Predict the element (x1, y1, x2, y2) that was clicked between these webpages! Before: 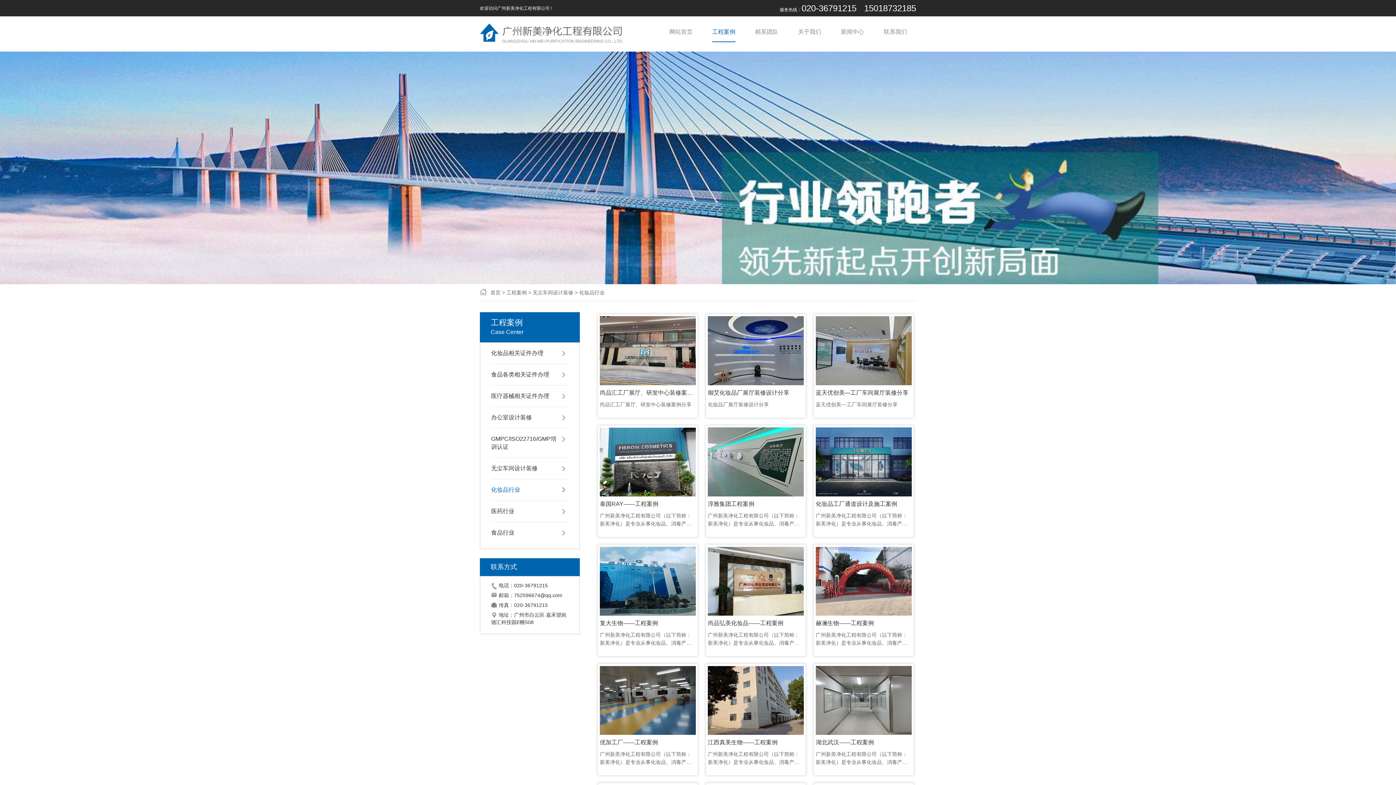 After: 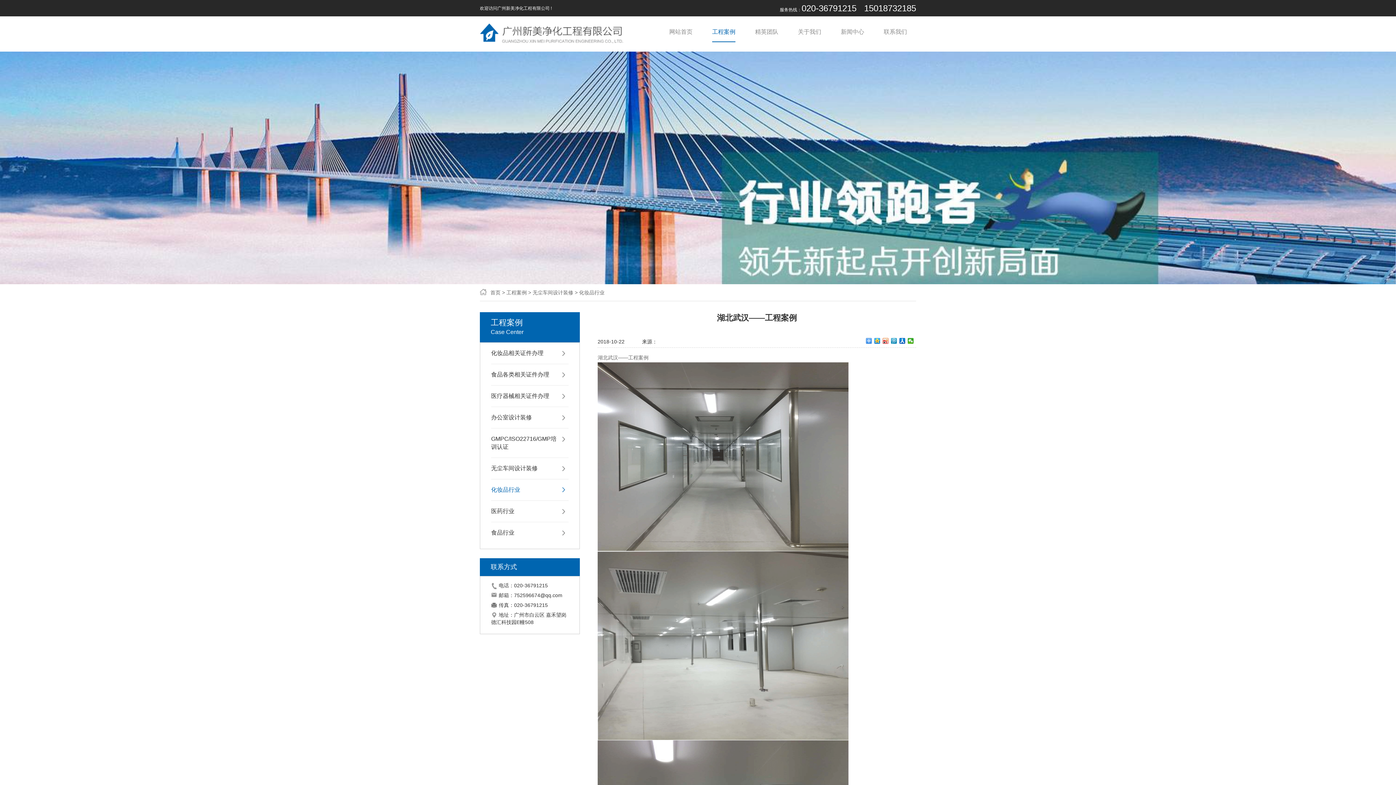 Action: bbox: (815, 666, 911, 766) label: 湖北武汉——工程案例

广州新美净化工程有限公司（以下简称：新美净化）是专业从事化妆品、消毒产品、食品、食品包装、医疗器械、电子、实验室、涉水产品、医药GMP无尘净化车间的设计和装修、政策法规的咨询...